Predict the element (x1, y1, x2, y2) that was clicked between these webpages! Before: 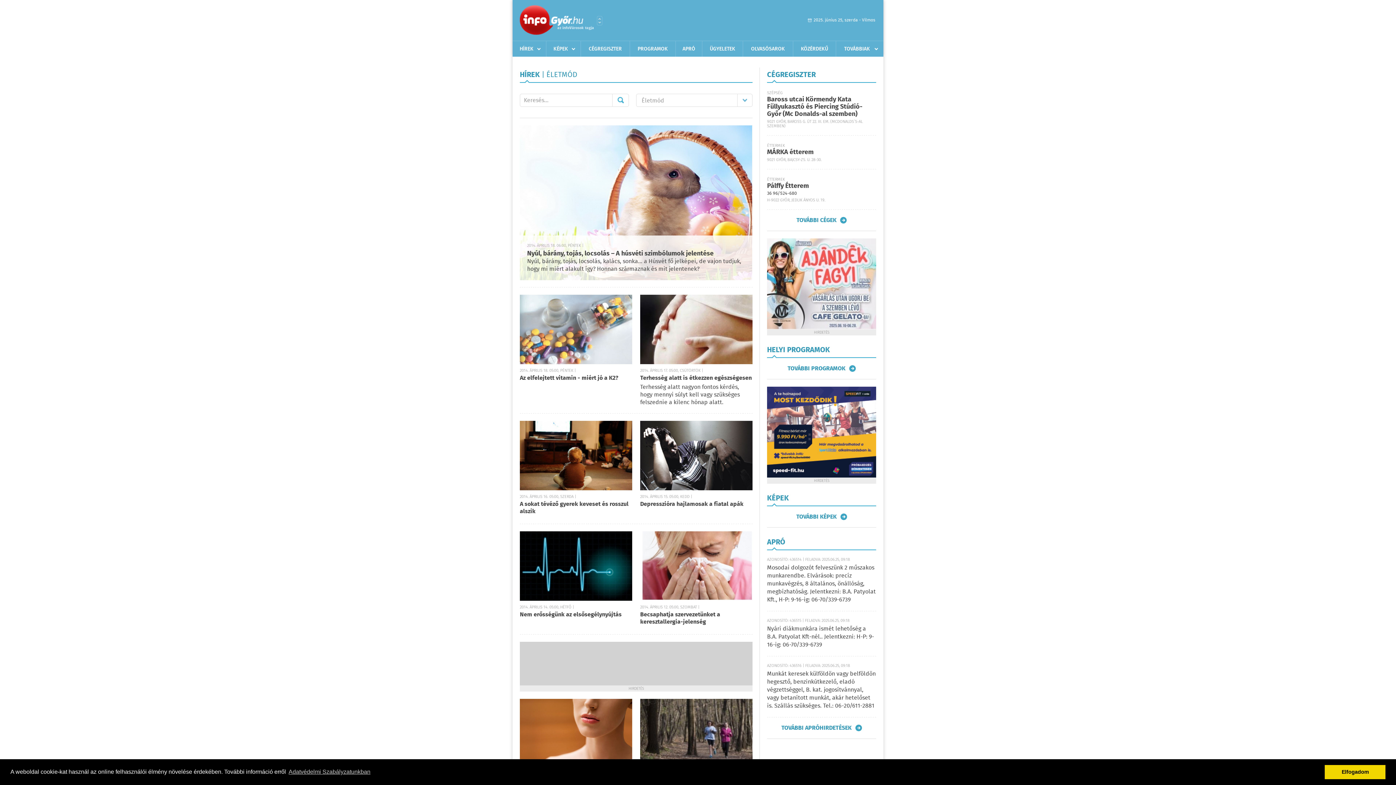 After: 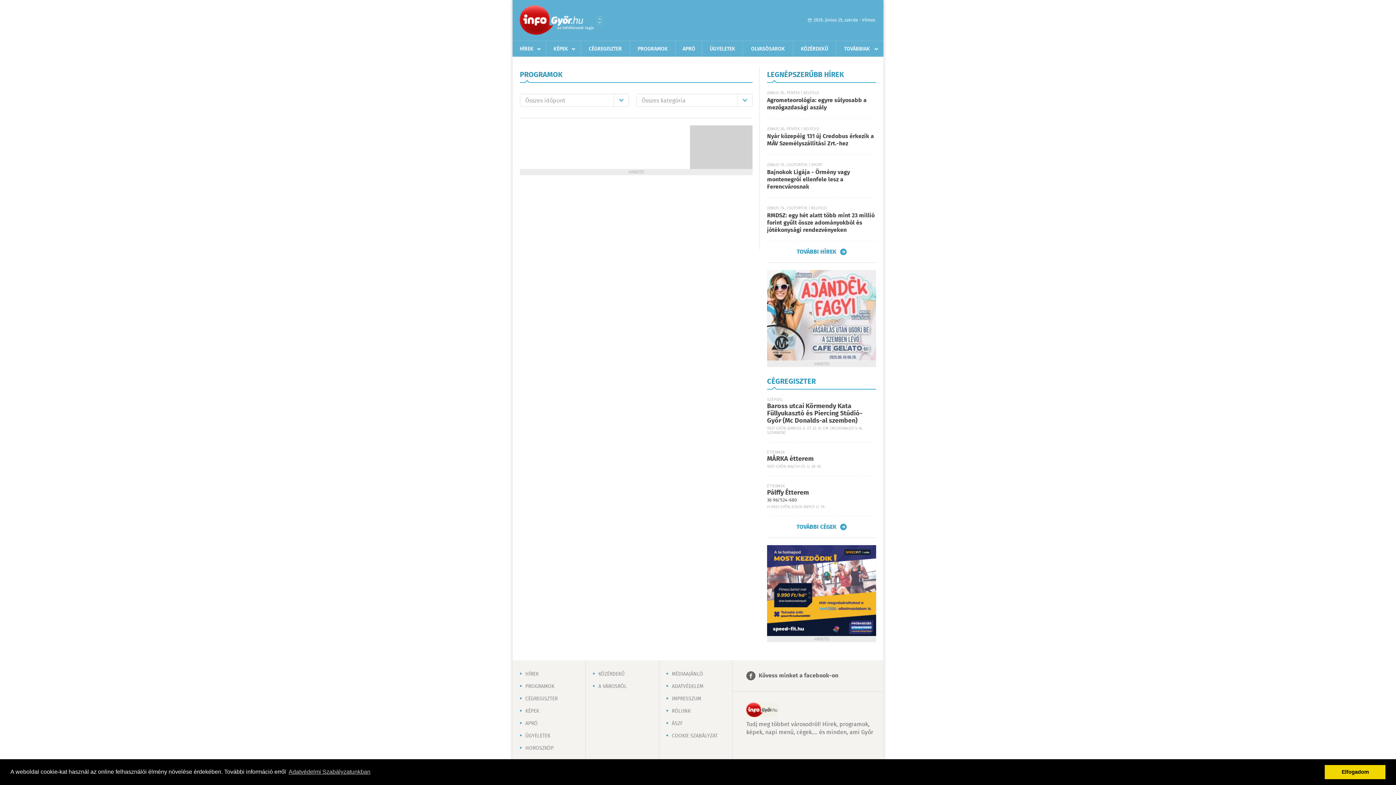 Action: label: PROGRAMOK bbox: (630, 41, 675, 56)